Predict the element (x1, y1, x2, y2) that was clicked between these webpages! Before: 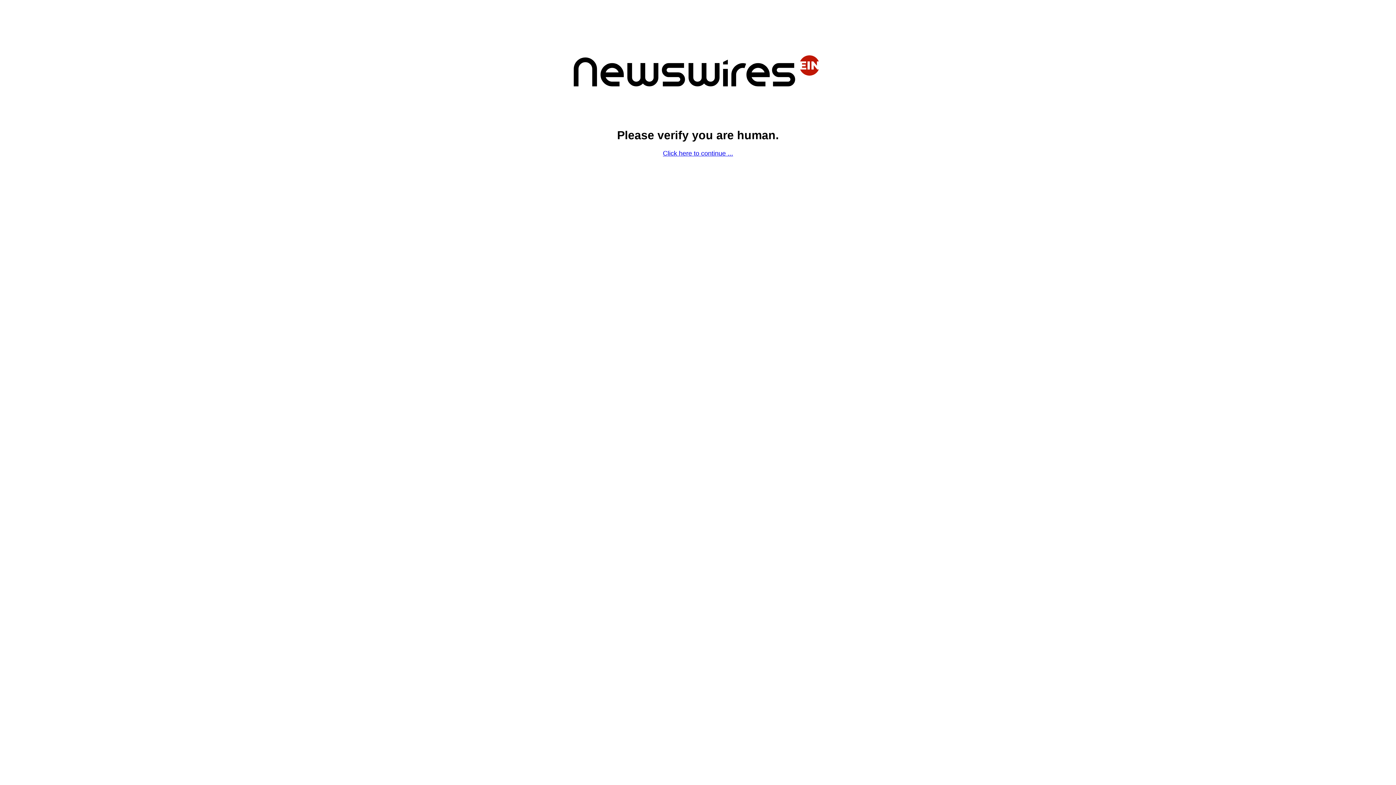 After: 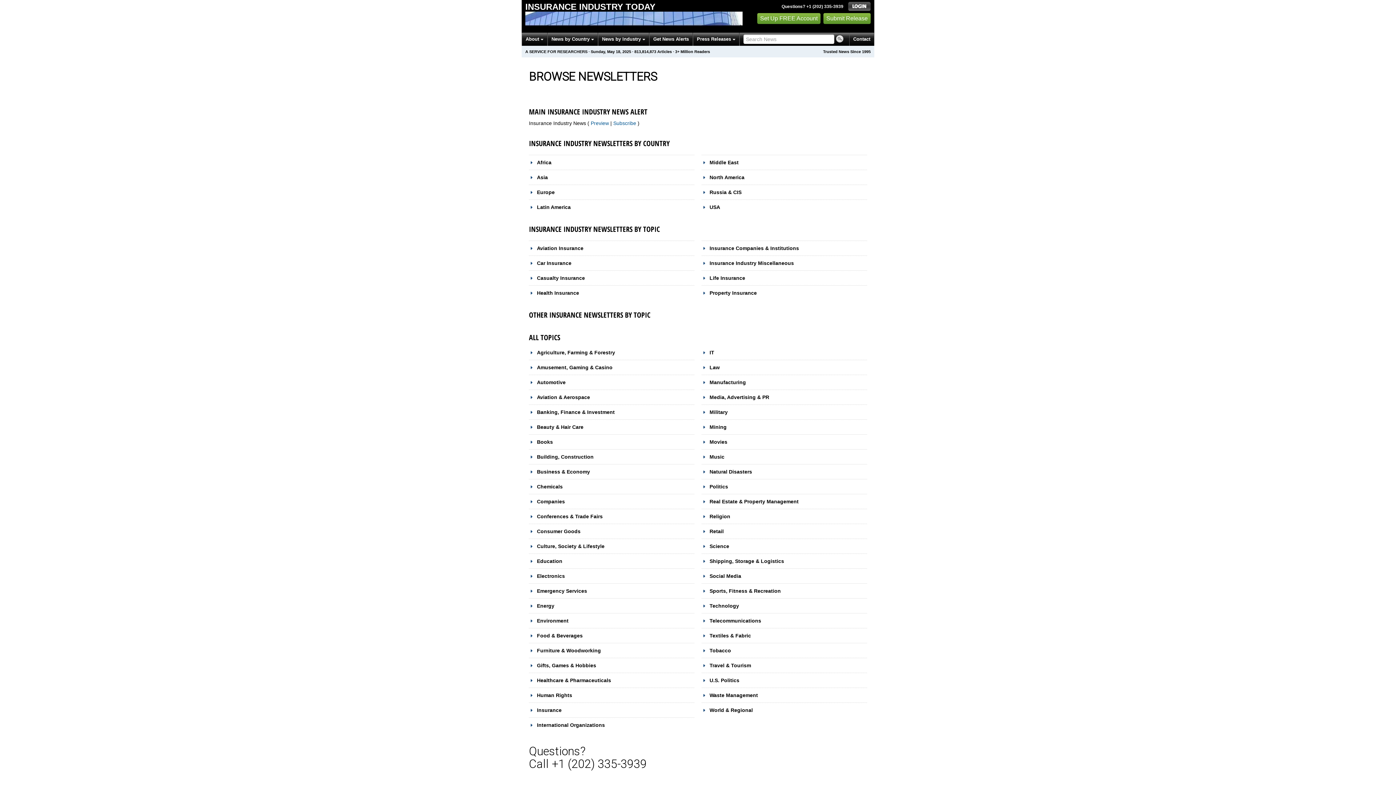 Action: bbox: (663, 149, 733, 157) label: Click here to continue ...